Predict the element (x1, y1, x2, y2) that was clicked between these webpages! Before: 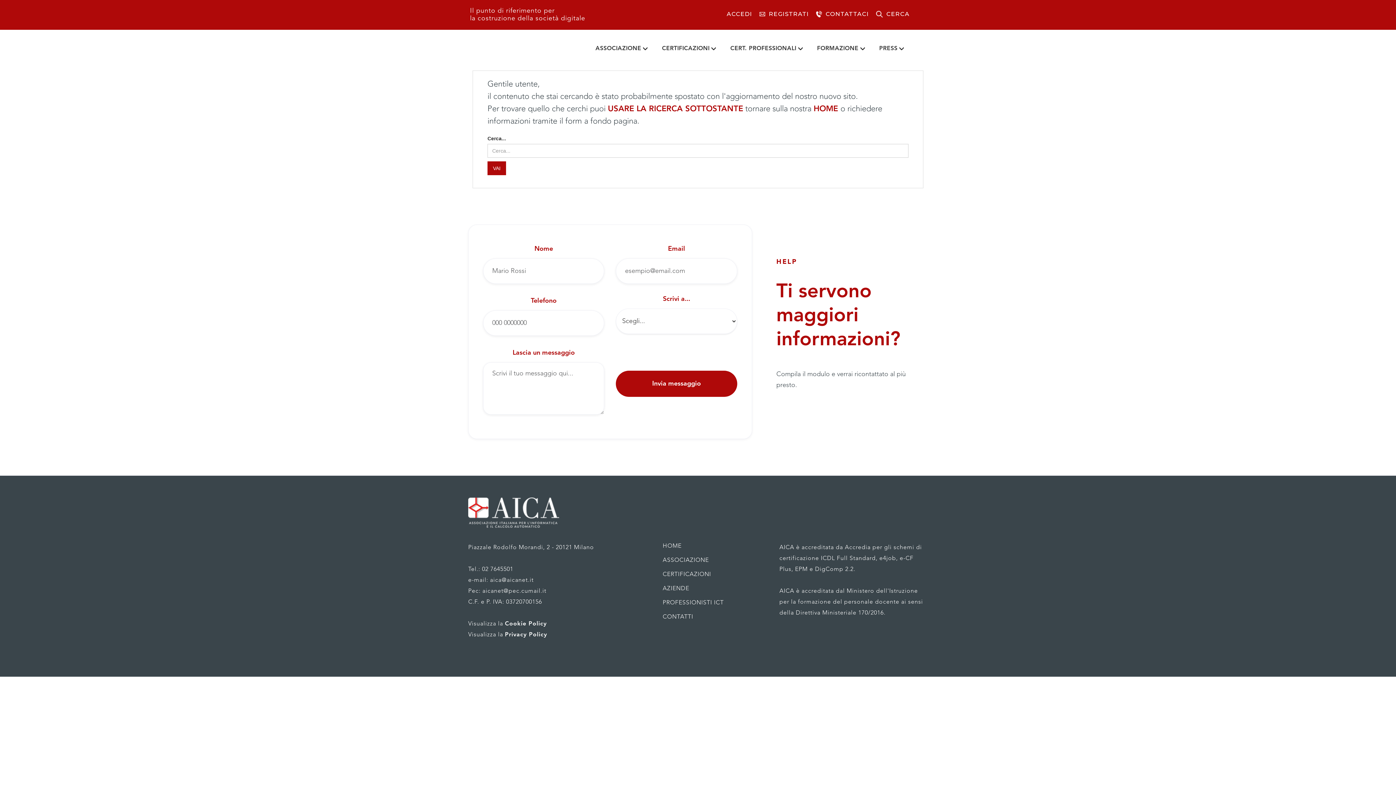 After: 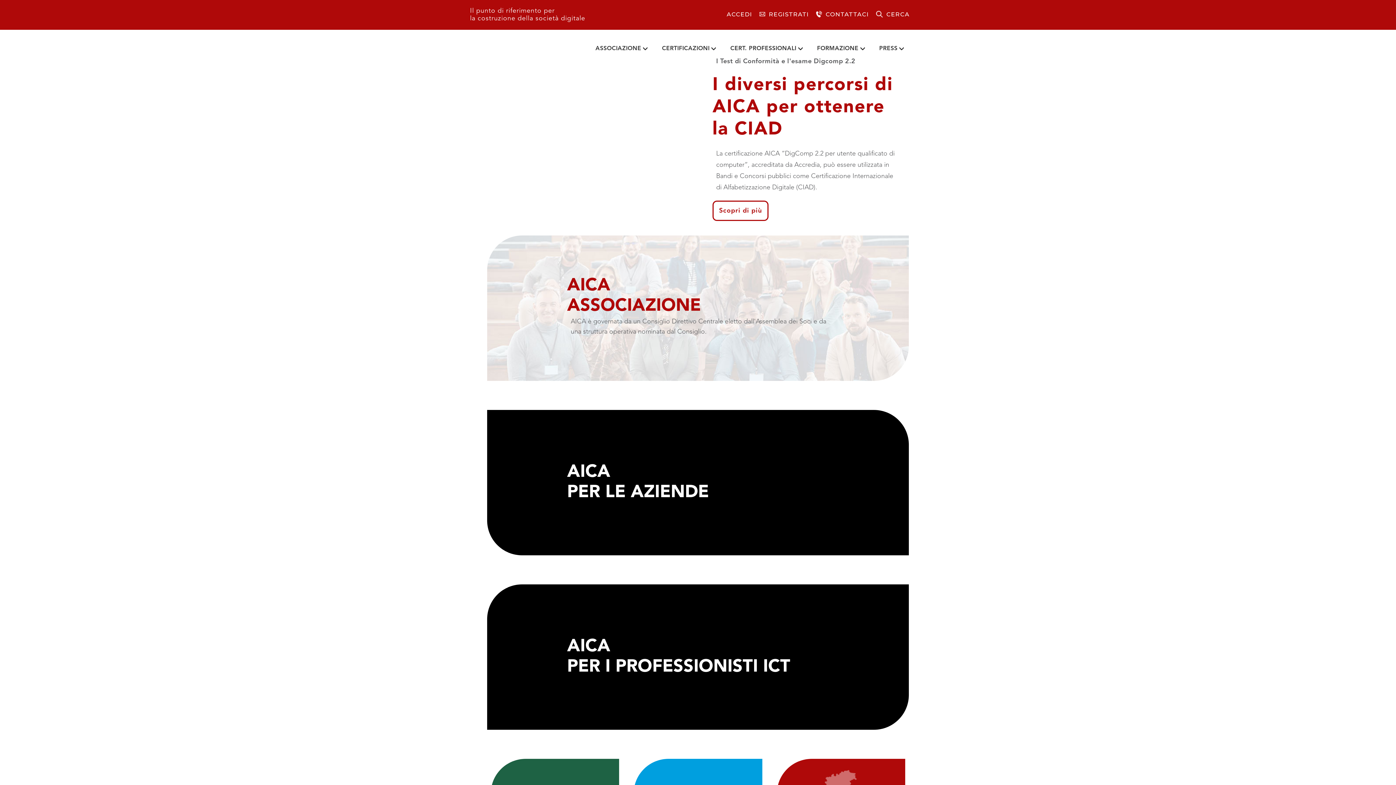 Action: bbox: (662, 543, 681, 549) label: HOME